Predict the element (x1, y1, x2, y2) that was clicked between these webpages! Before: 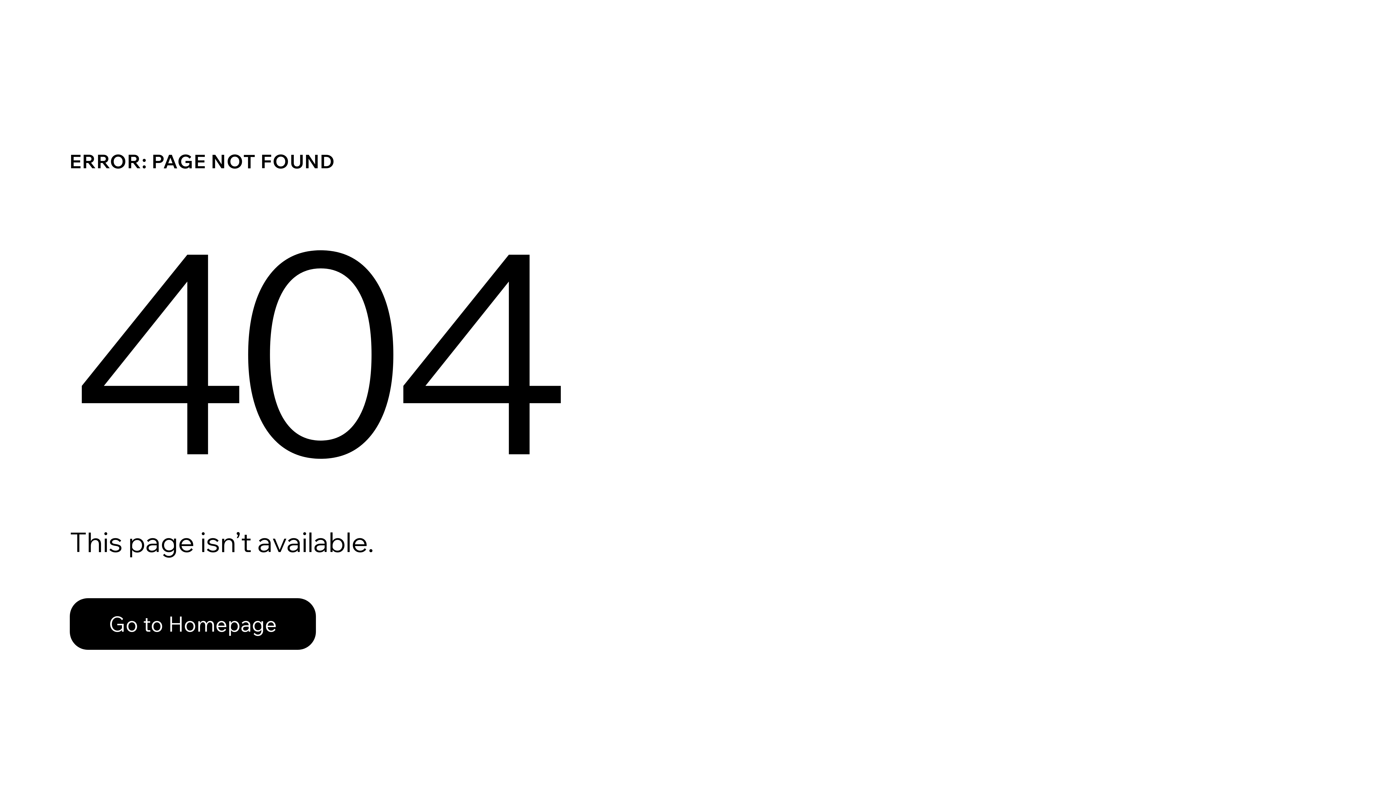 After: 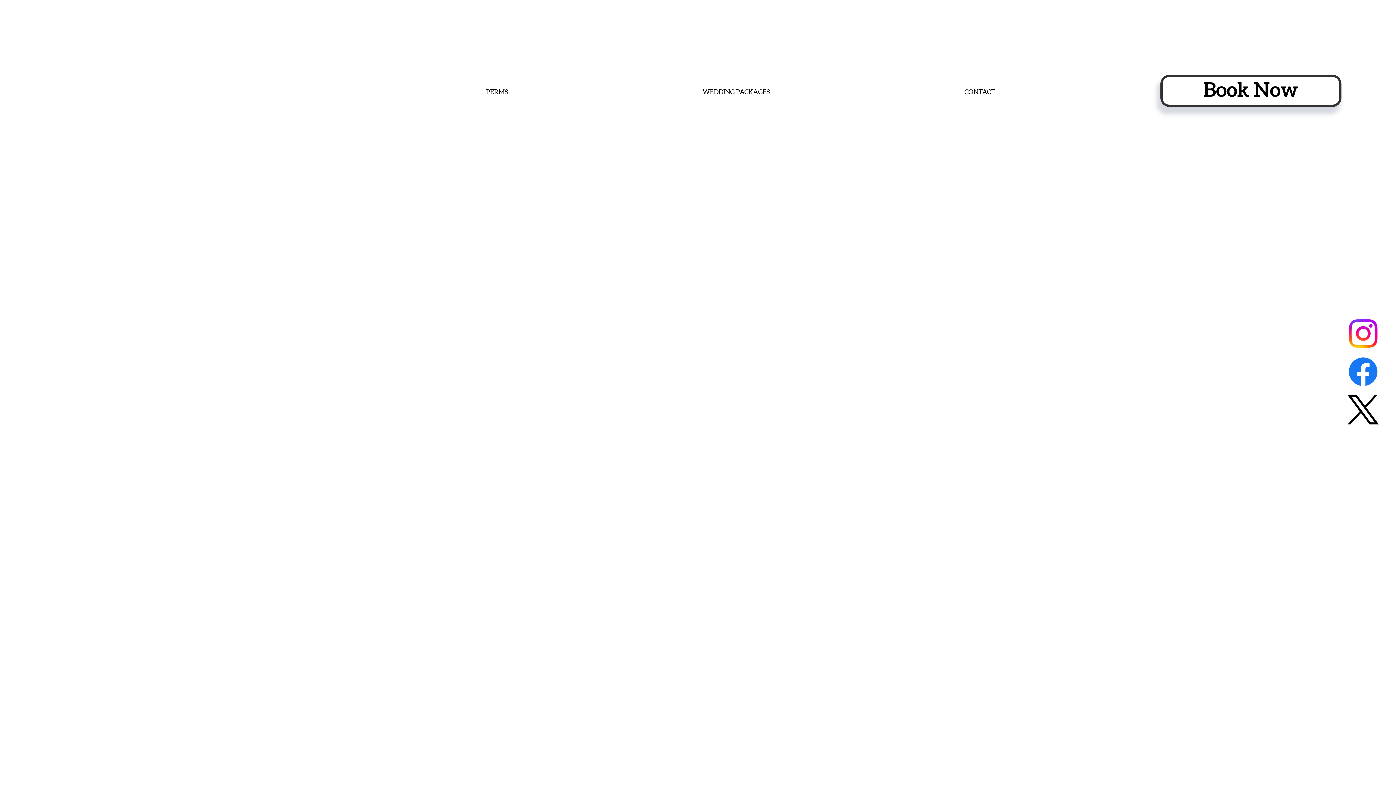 Action: label: Go to Homepage bbox: (69, 598, 316, 650)